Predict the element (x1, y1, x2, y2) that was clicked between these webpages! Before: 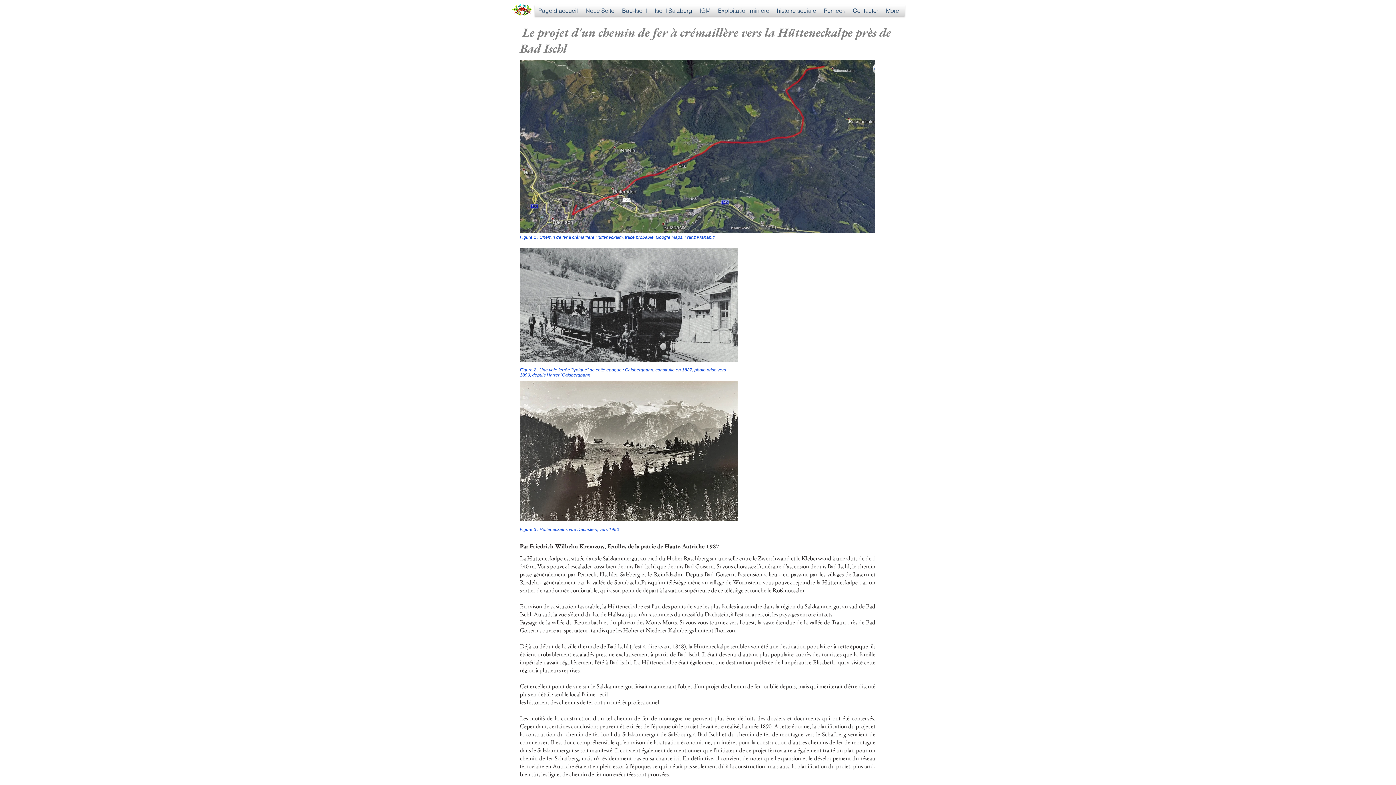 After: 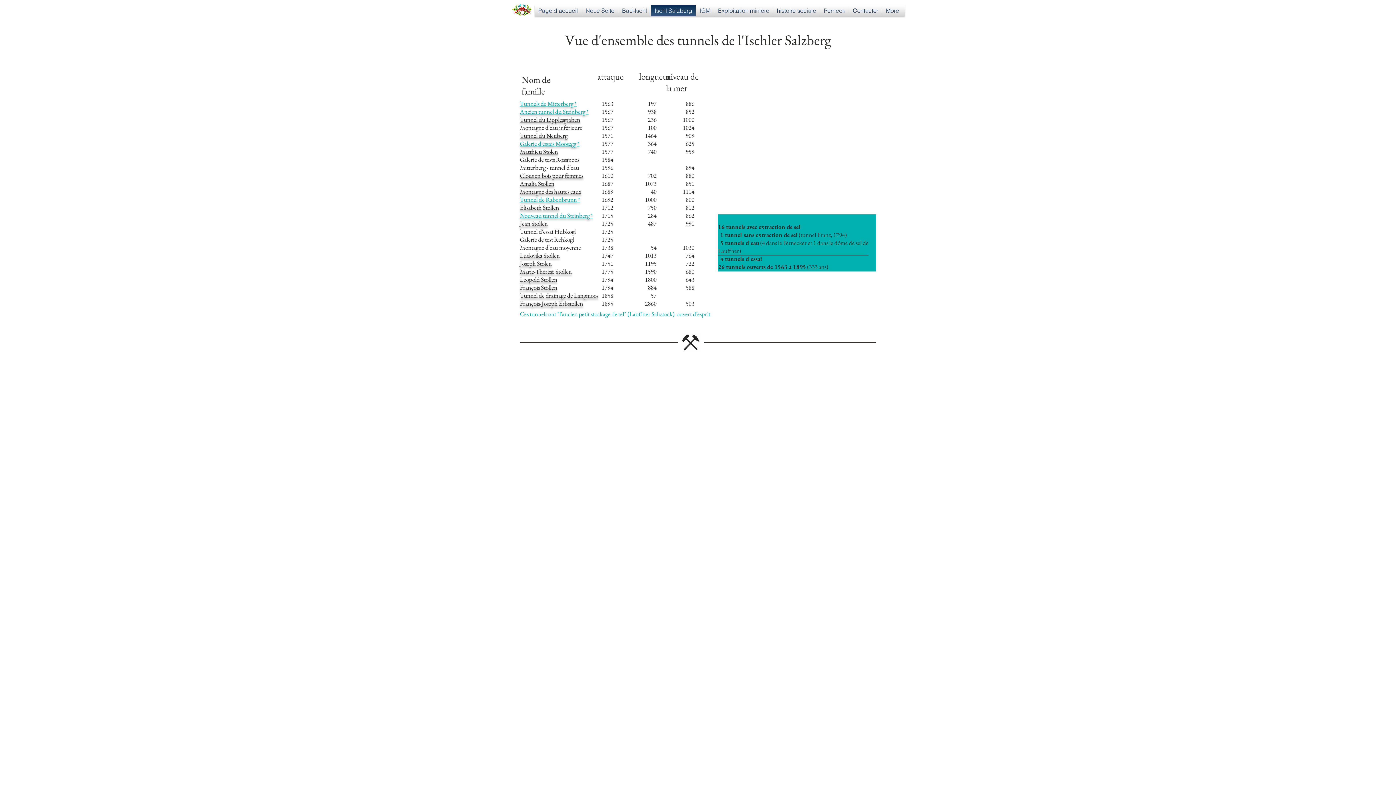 Action: label: Ischl Salzberg bbox: (651, 5, 696, 16)